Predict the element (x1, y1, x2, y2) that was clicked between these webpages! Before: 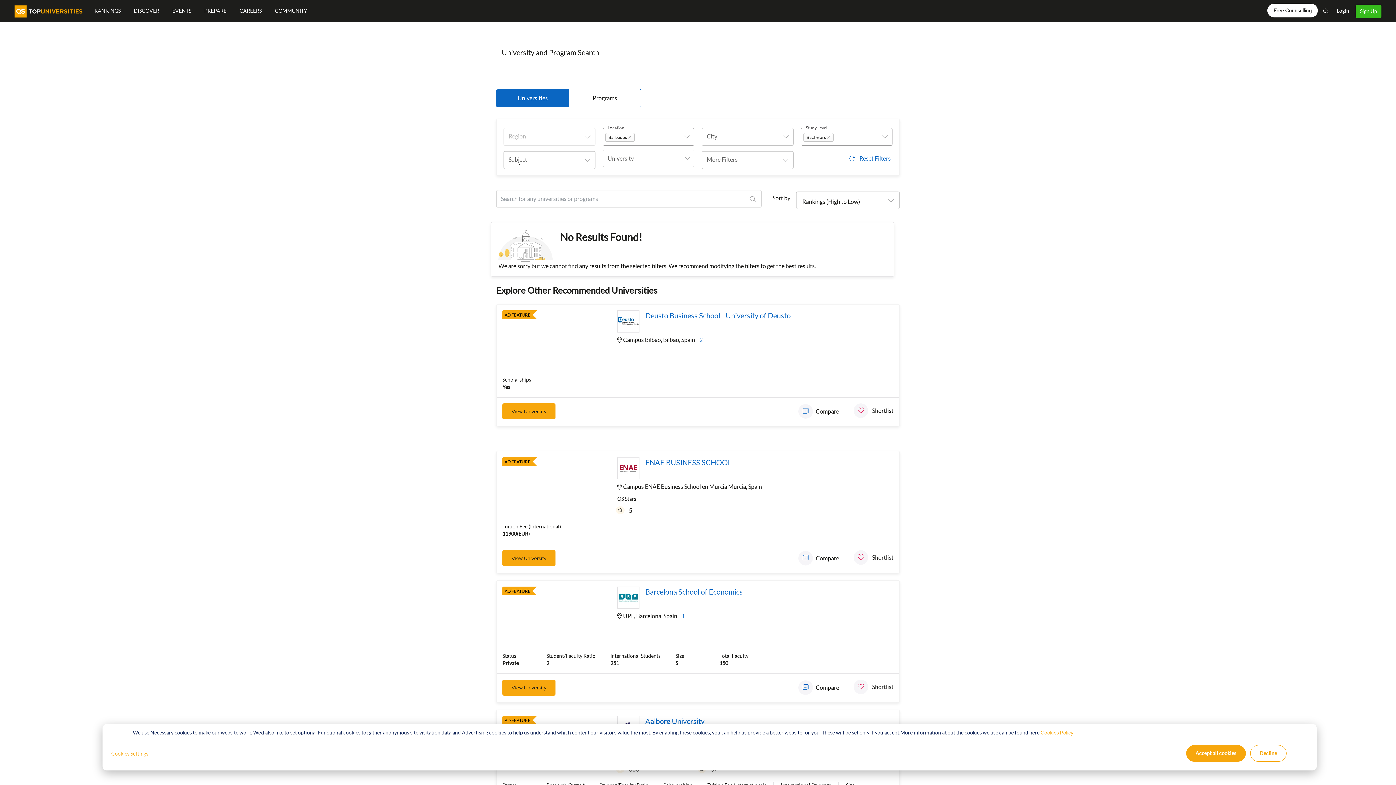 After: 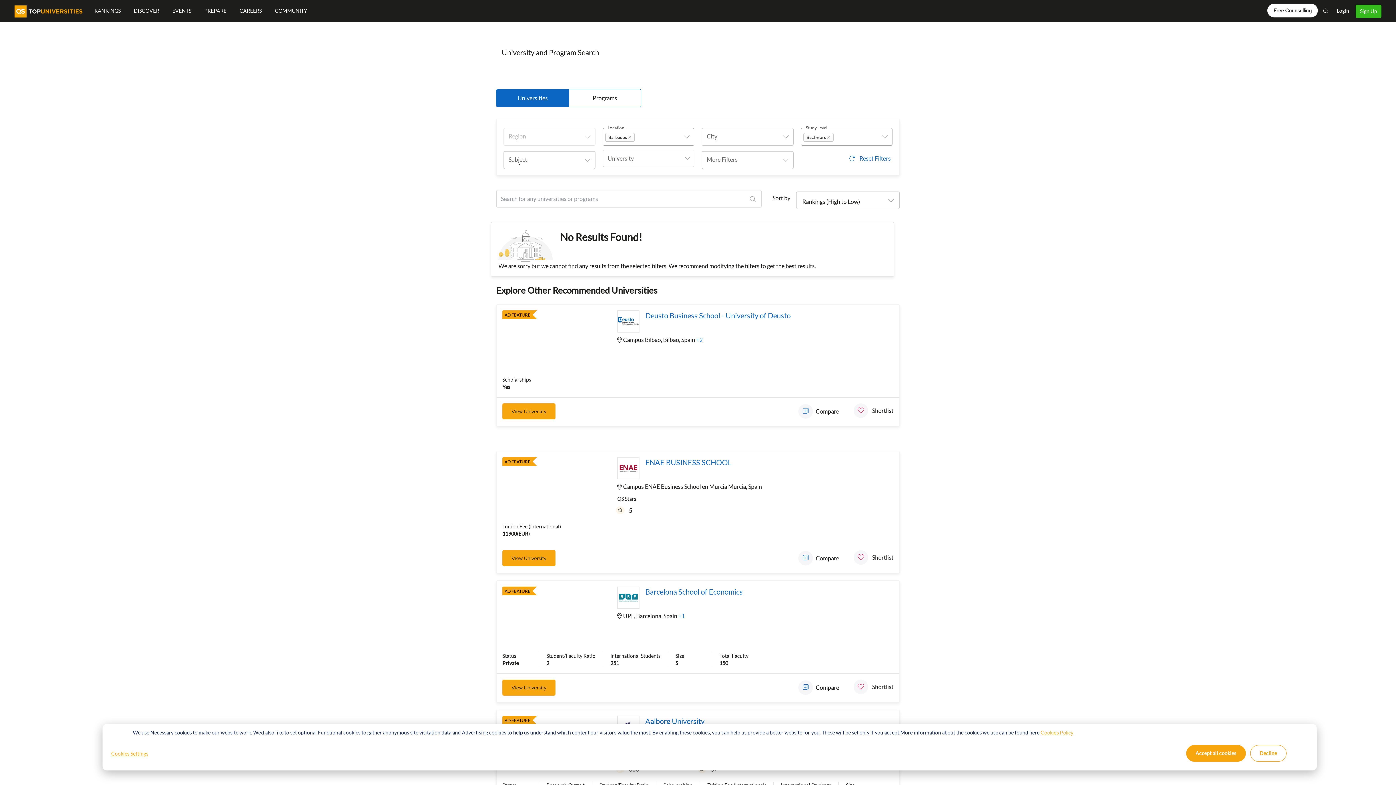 Action: bbox: (1334, 0, 1352, 18) label: Login